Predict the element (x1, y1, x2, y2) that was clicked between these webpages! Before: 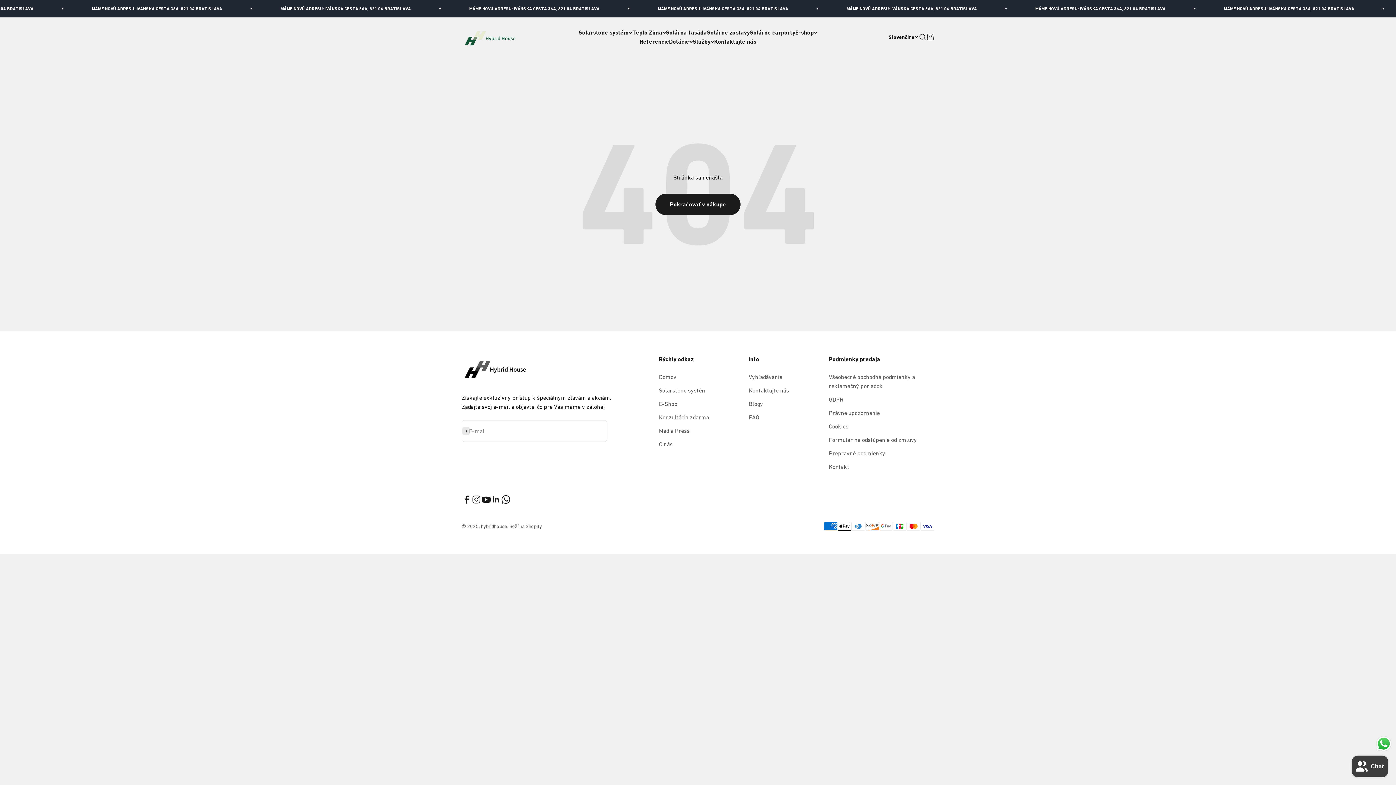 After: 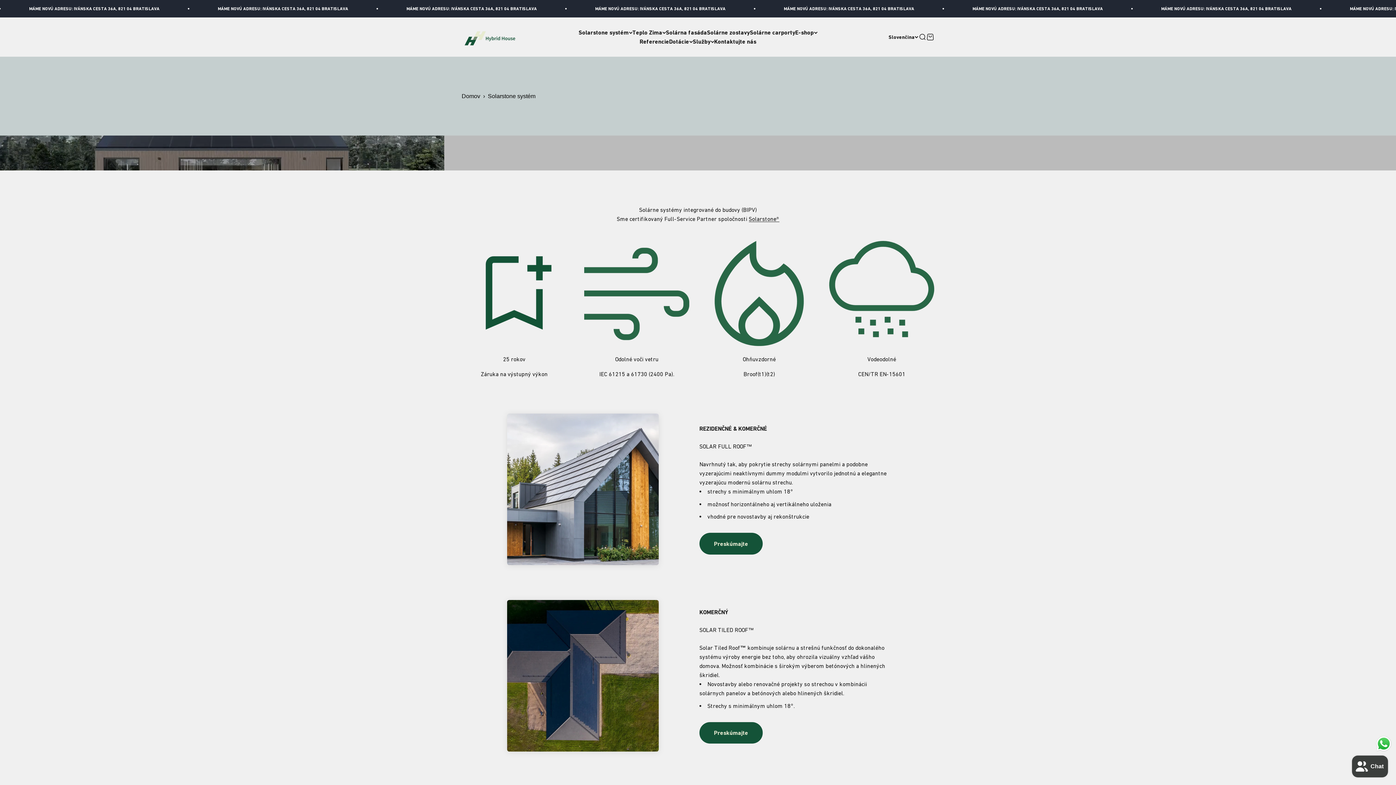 Action: label: Solarstone systém bbox: (659, 386, 707, 395)